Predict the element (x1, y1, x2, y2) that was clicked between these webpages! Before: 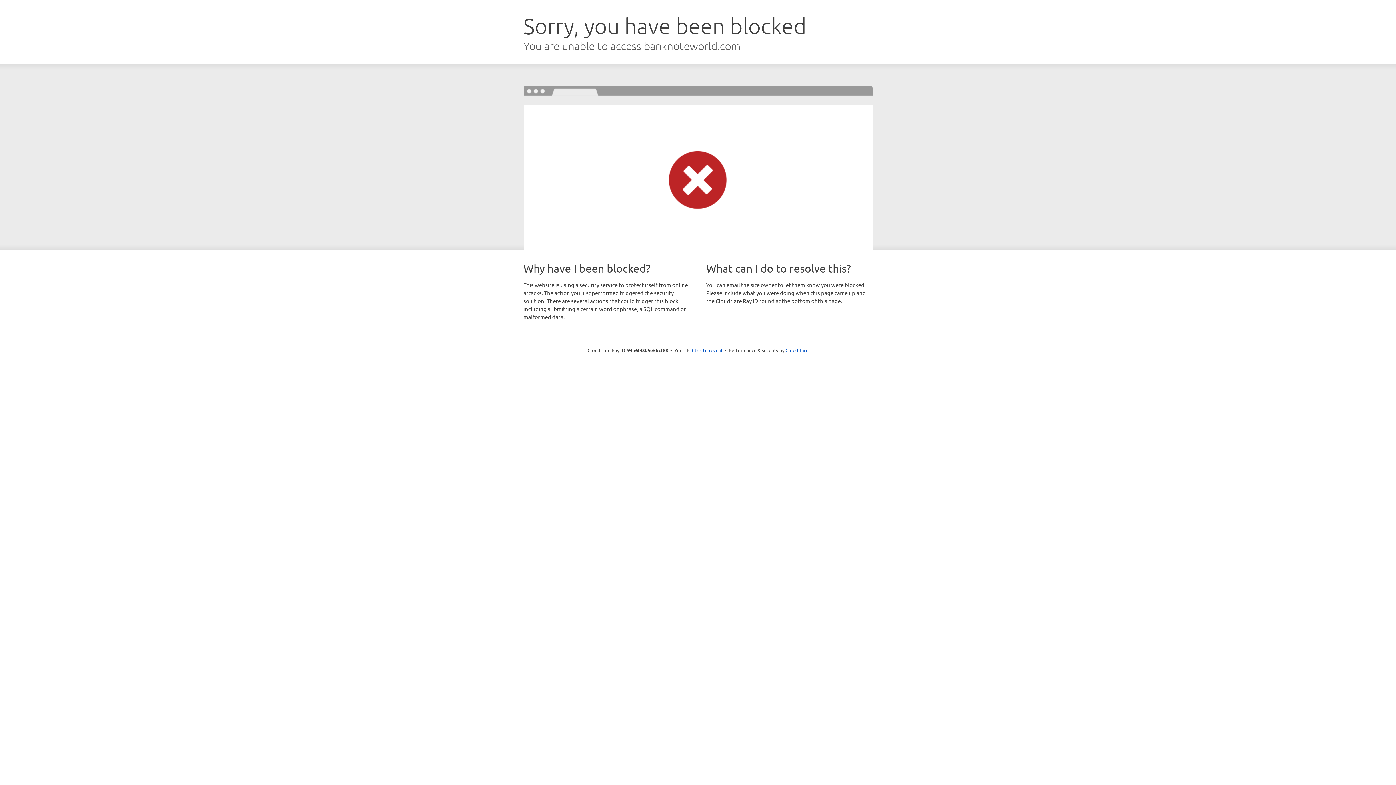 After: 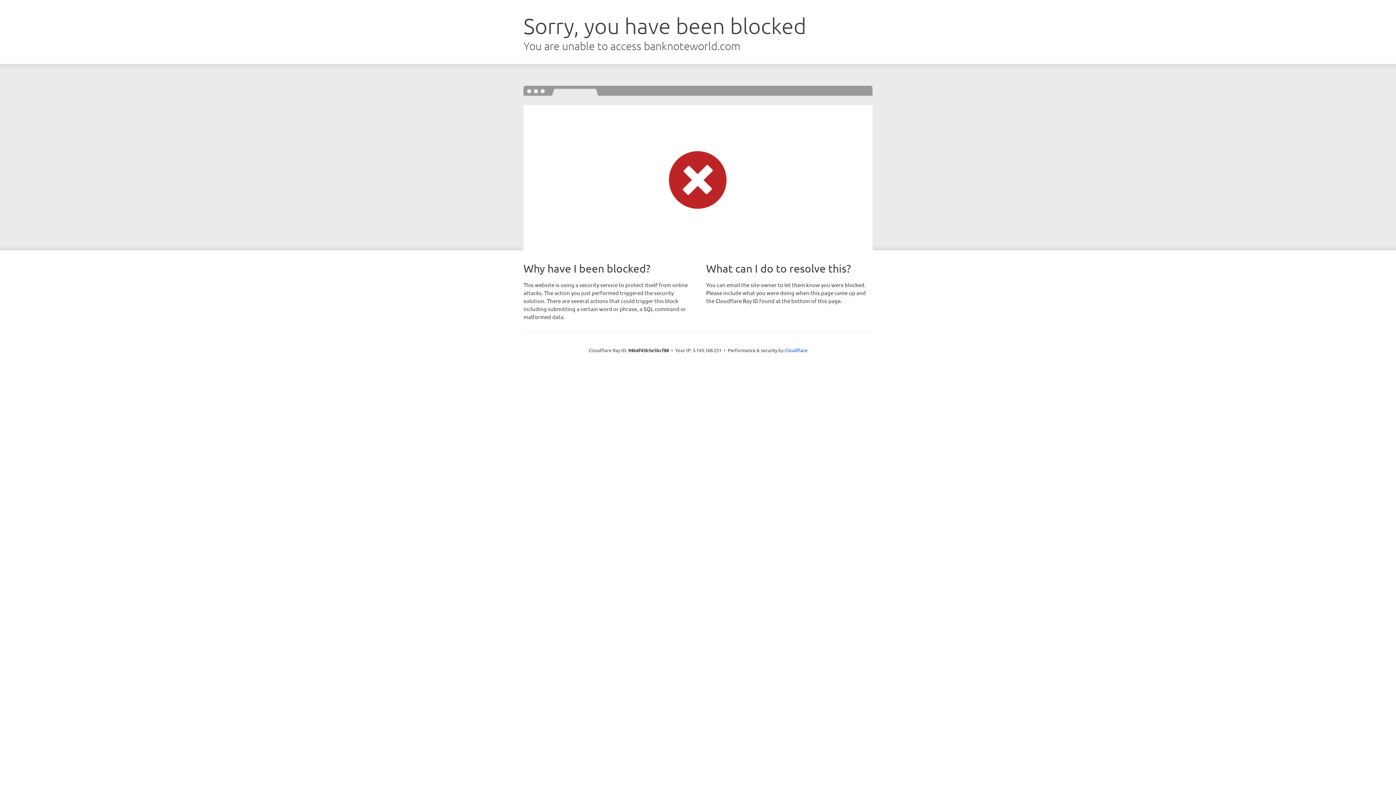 Action: bbox: (692, 346, 722, 353) label: Click to reveal